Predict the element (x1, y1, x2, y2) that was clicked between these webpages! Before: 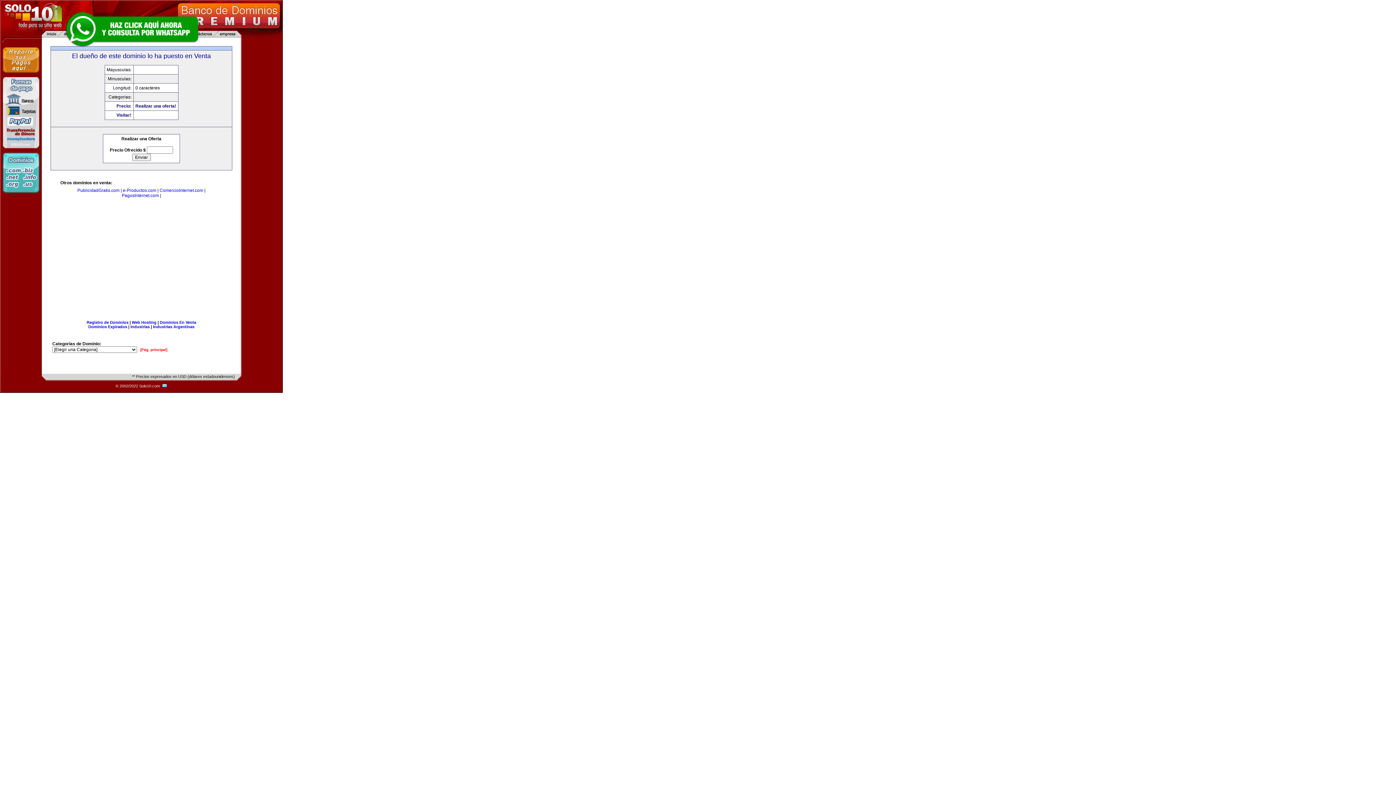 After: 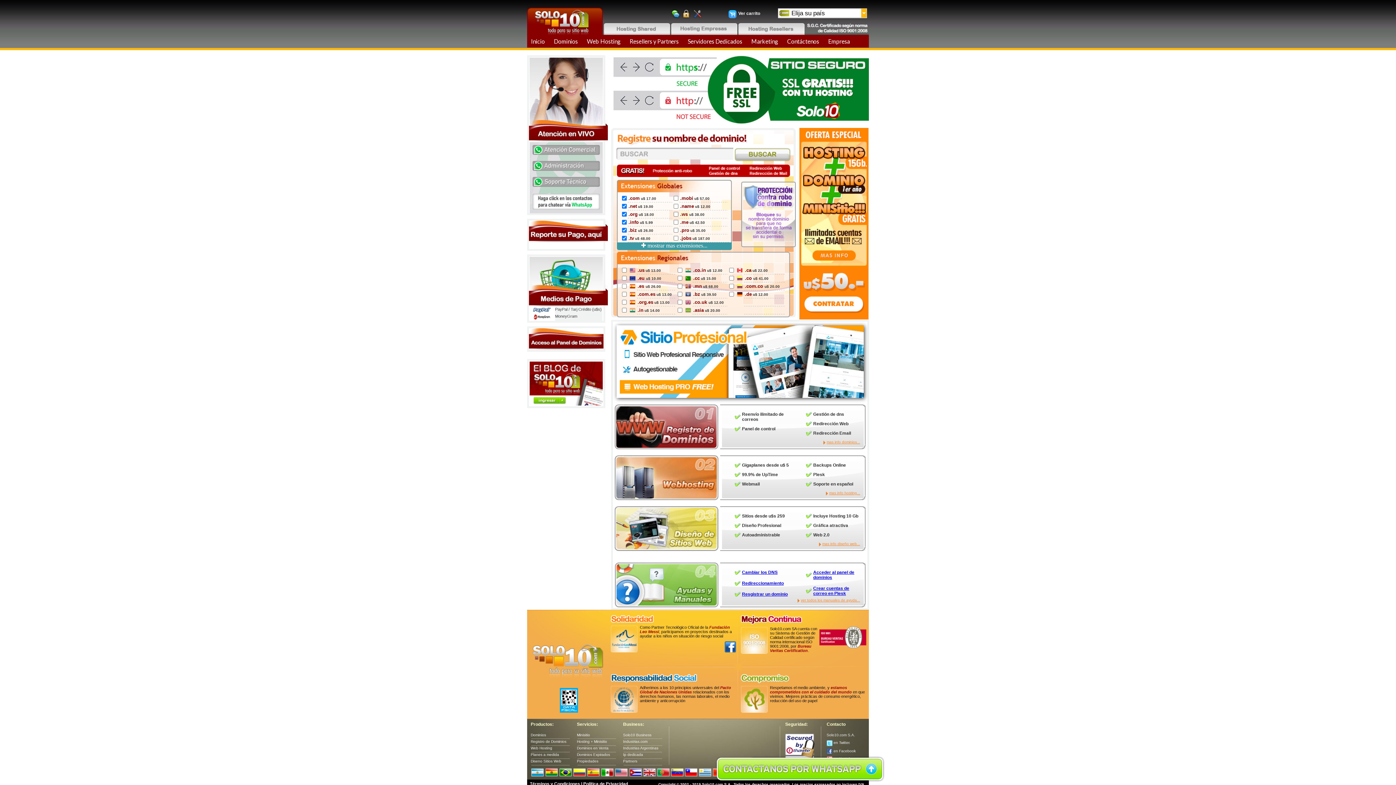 Action: bbox: (2, 188, 39, 193)